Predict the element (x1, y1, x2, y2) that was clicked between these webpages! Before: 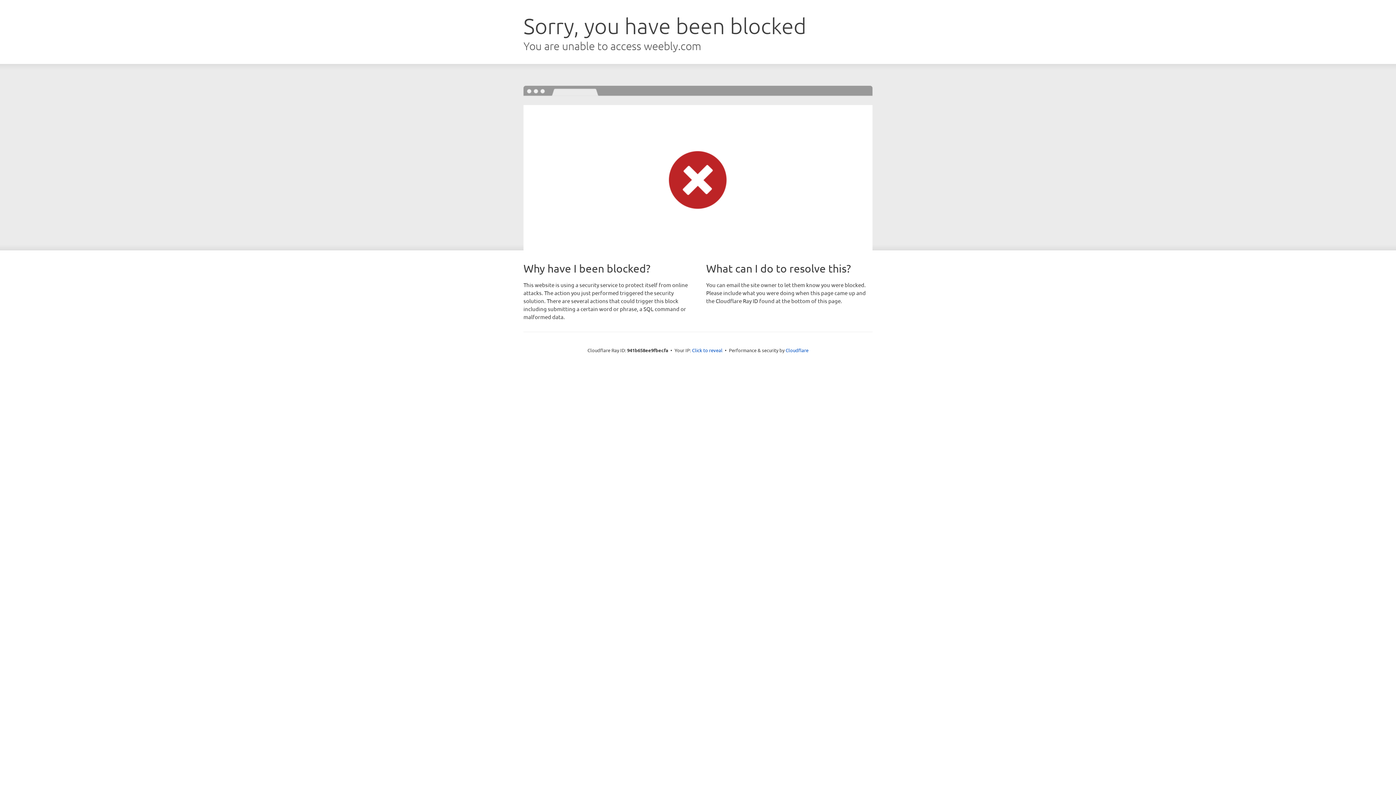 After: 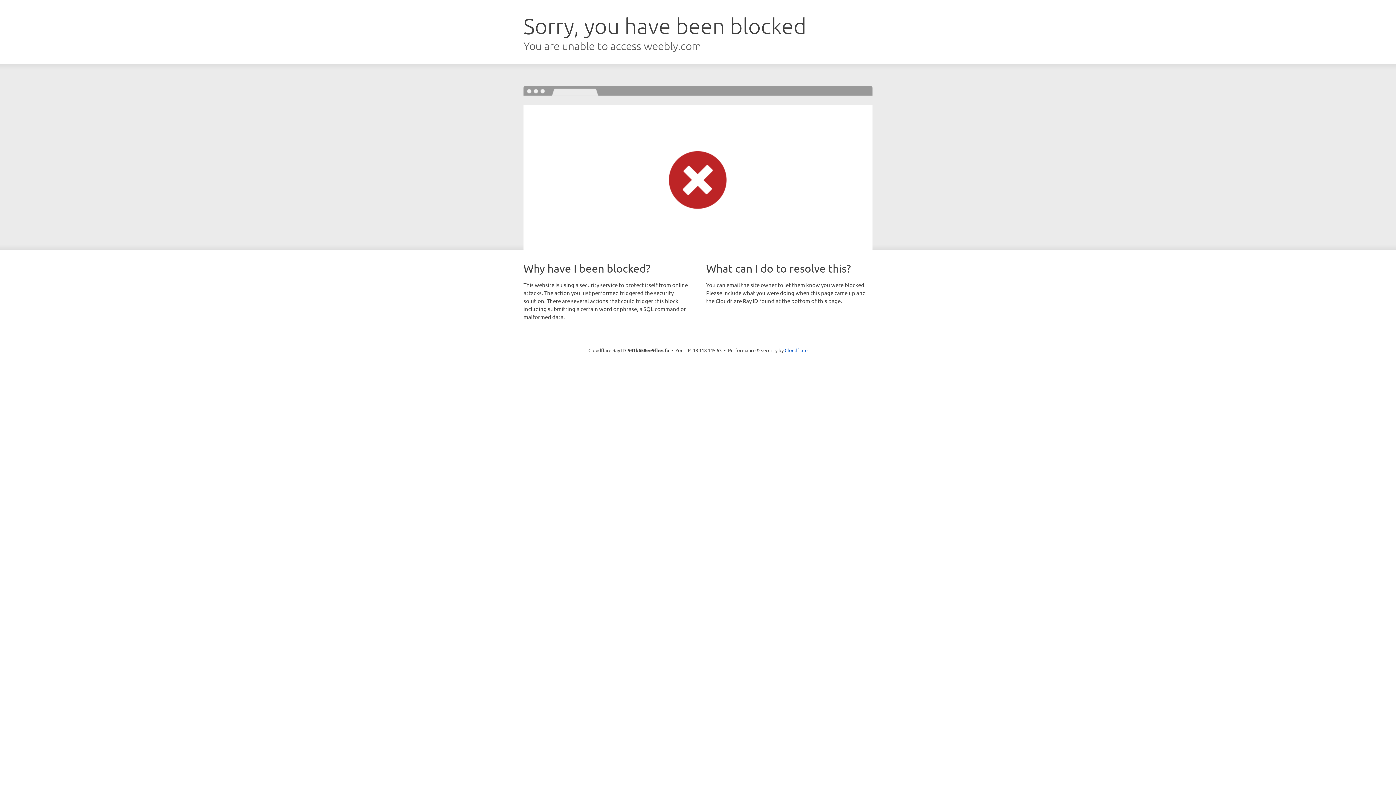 Action: label: Click to reveal bbox: (692, 346, 722, 353)